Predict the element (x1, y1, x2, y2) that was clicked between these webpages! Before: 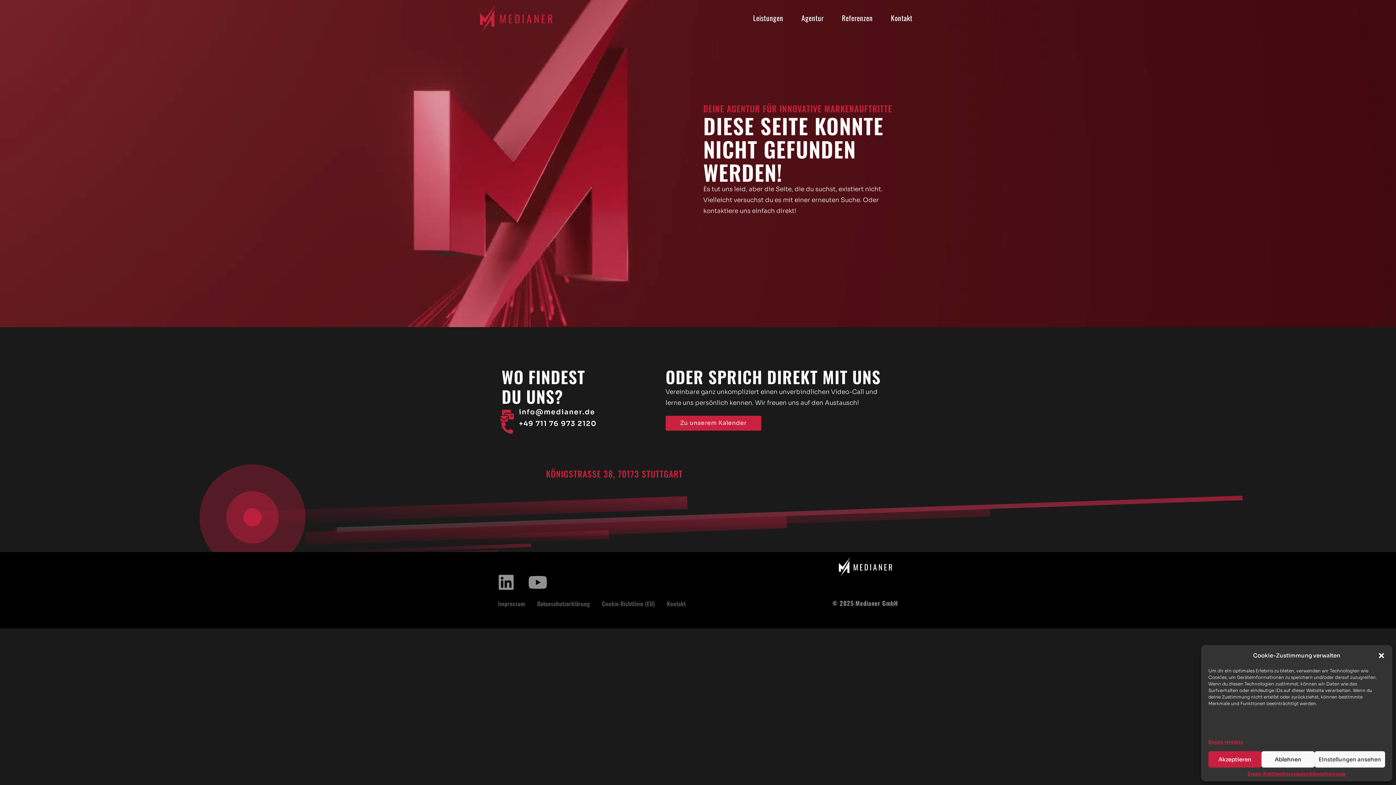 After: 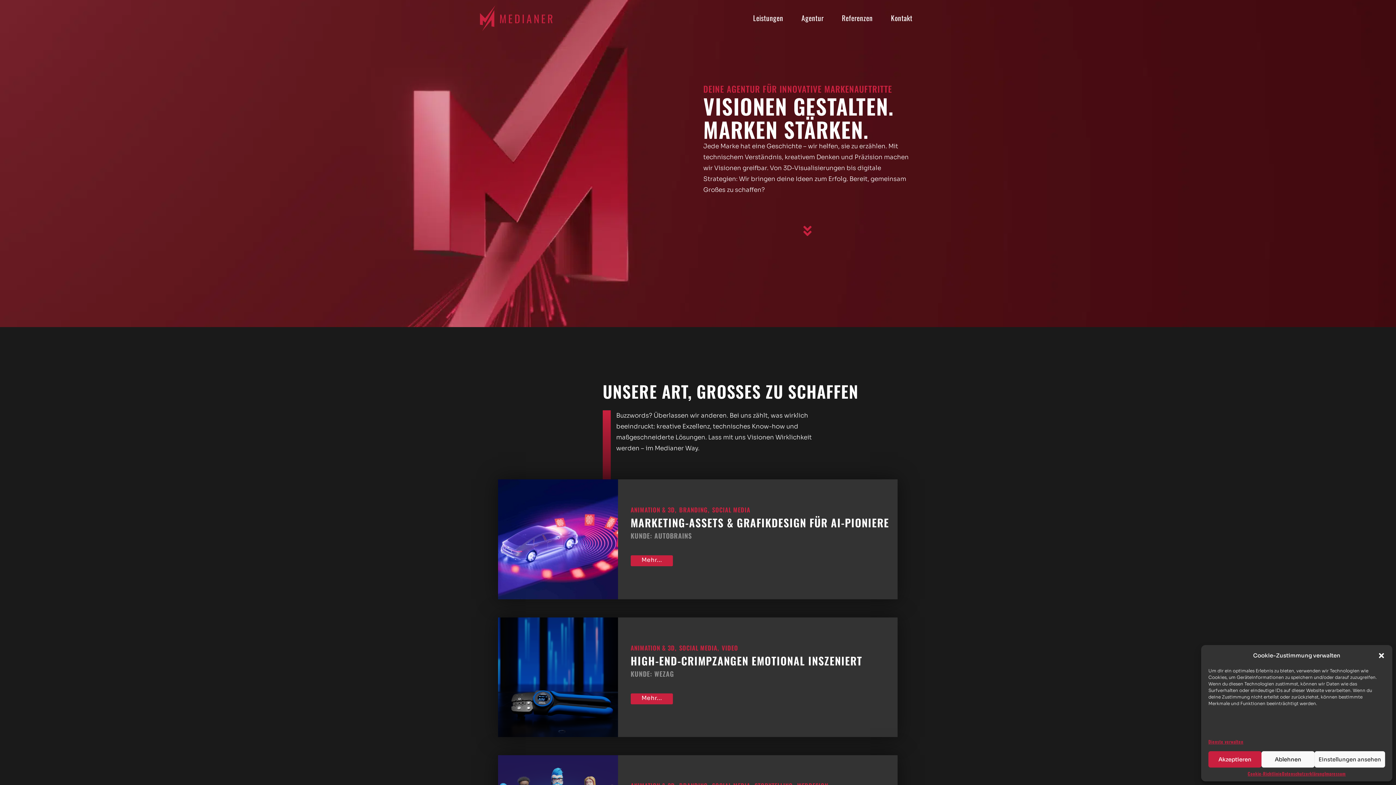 Action: bbox: (480, 5, 552, 31)